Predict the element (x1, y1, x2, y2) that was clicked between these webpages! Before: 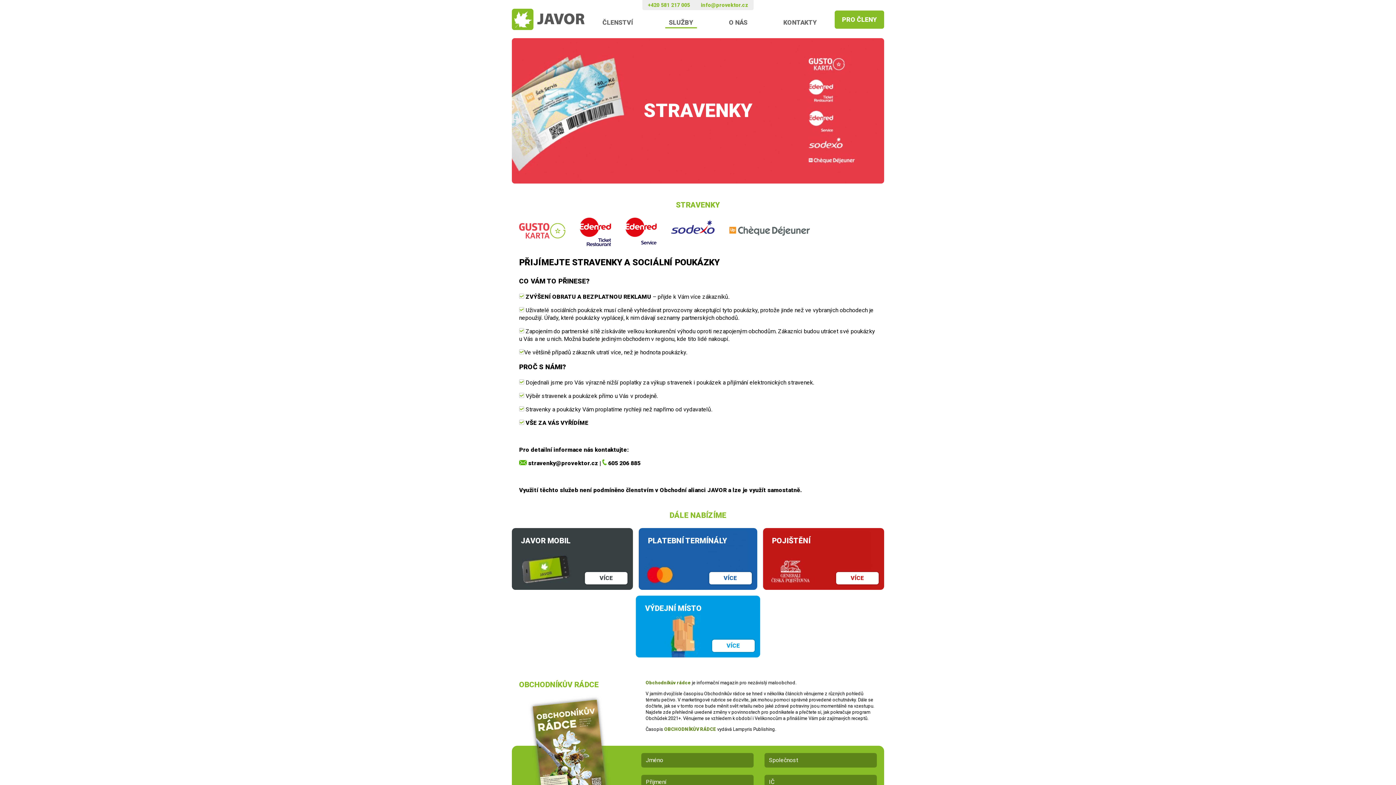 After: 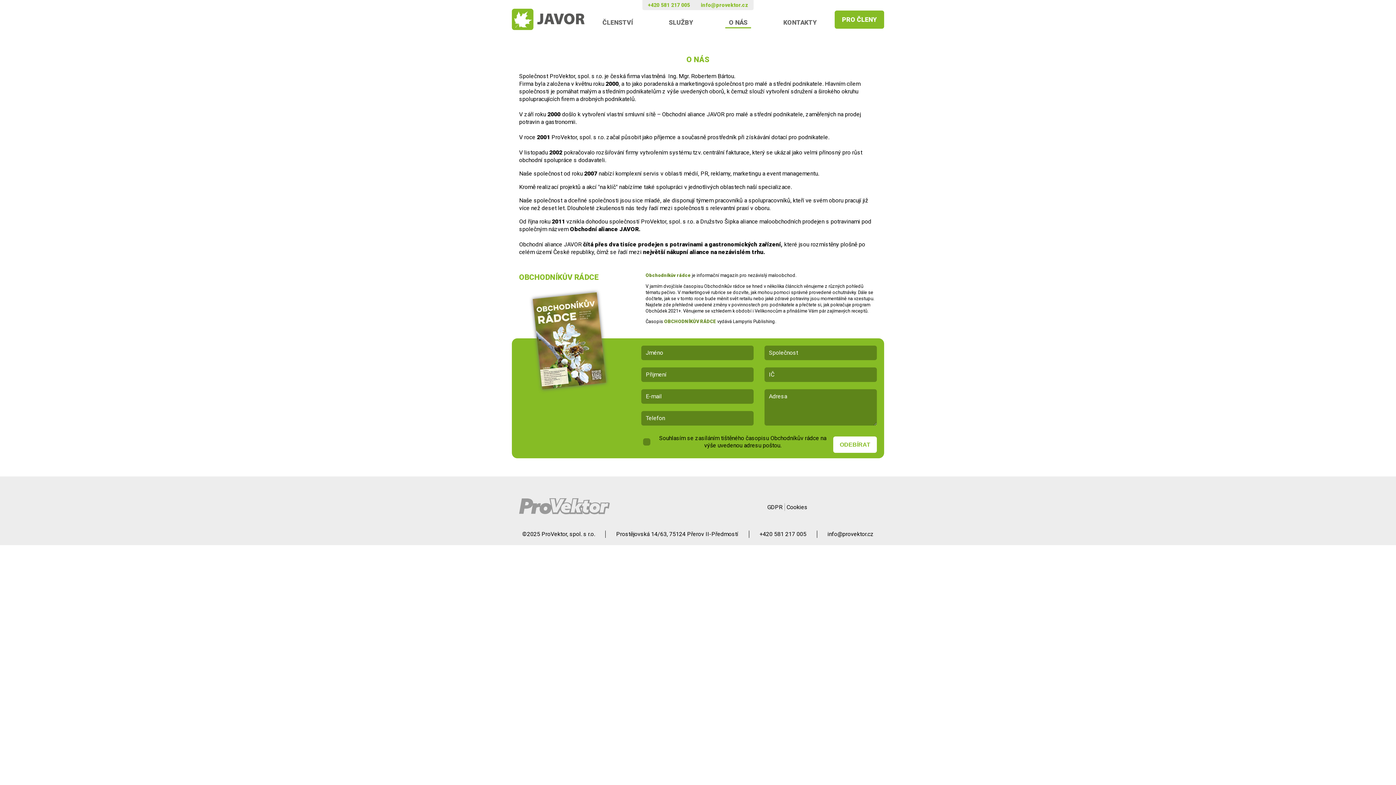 Action: label: O NÁS bbox: (725, 16, 751, 28)